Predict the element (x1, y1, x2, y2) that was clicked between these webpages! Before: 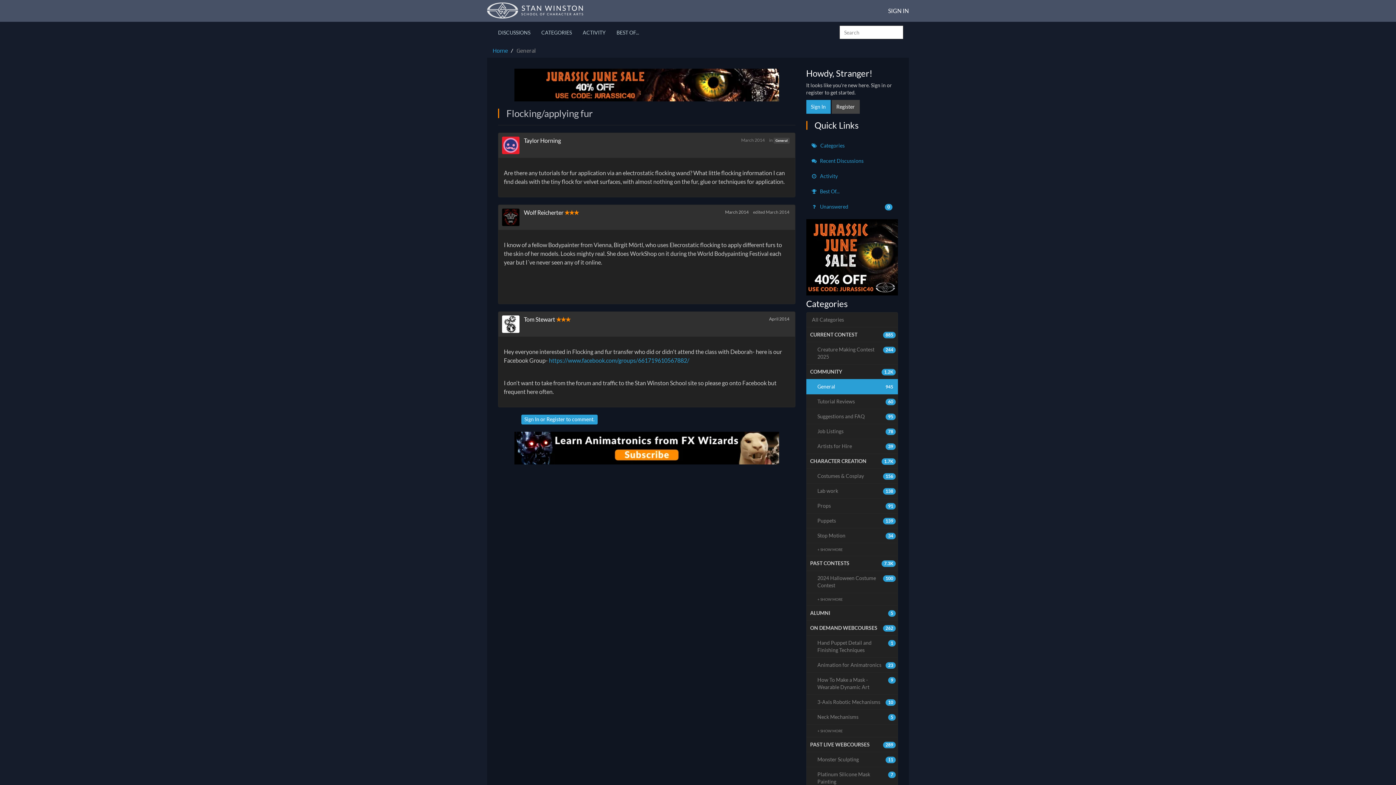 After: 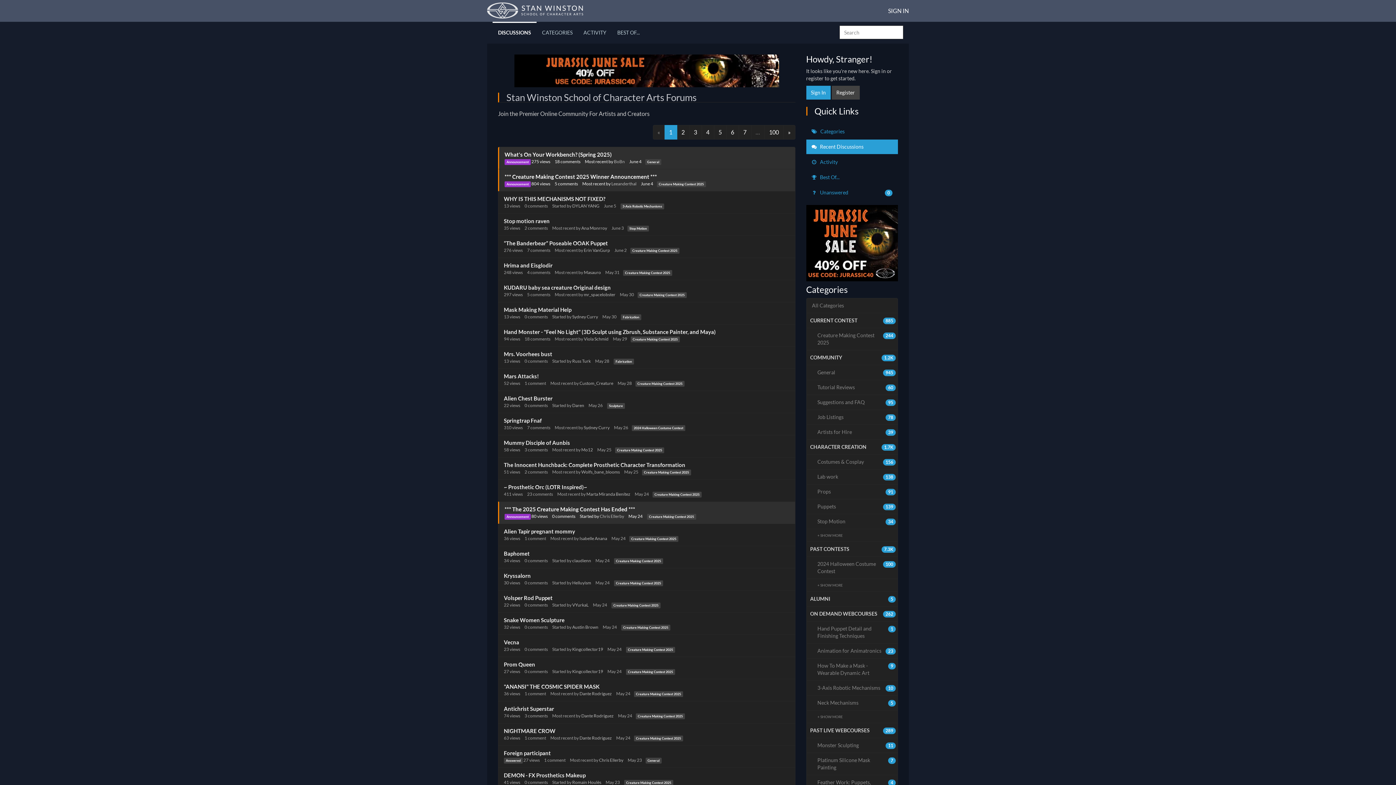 Action: bbox: (492, 47, 508, 54) label: Home